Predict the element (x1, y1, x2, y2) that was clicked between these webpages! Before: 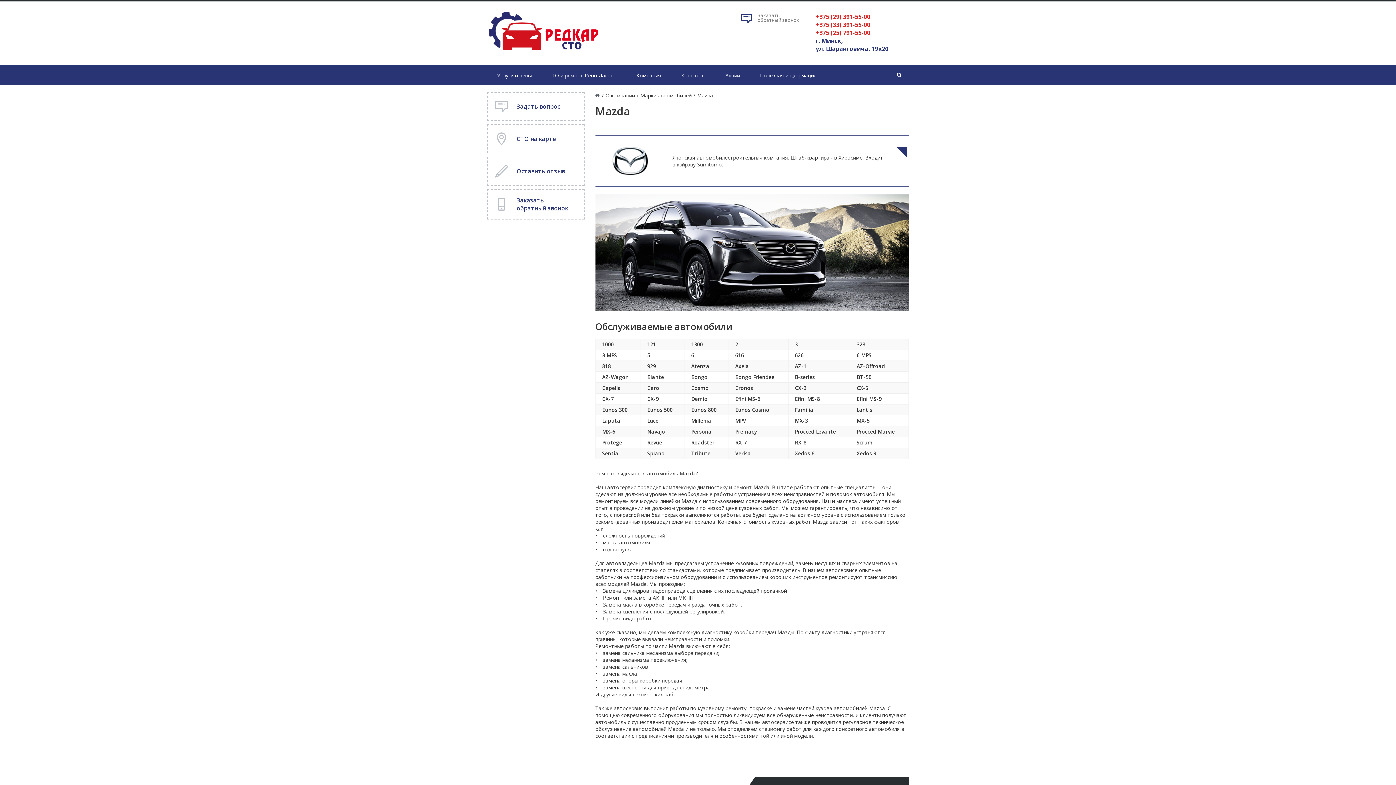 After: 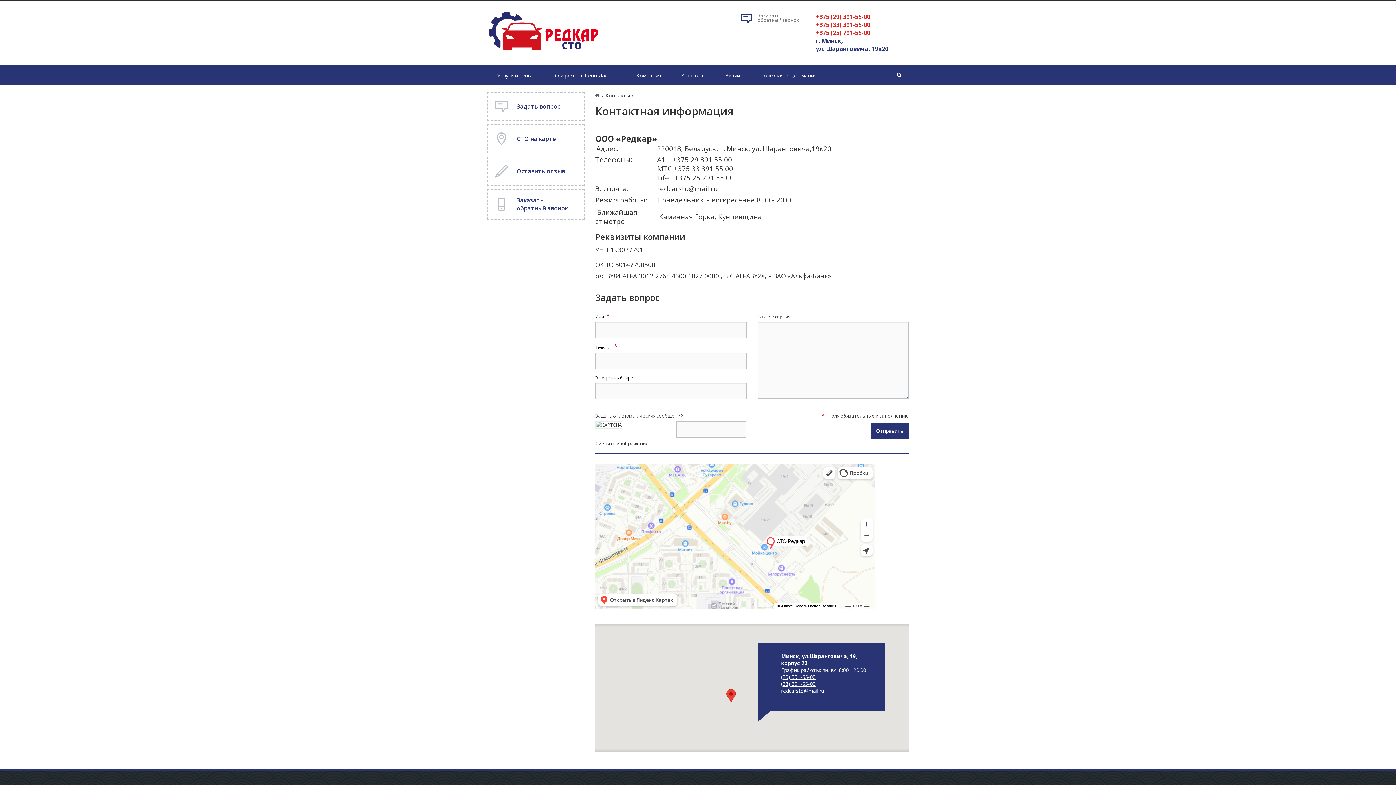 Action: label: Контакты bbox: (671, 65, 715, 85)